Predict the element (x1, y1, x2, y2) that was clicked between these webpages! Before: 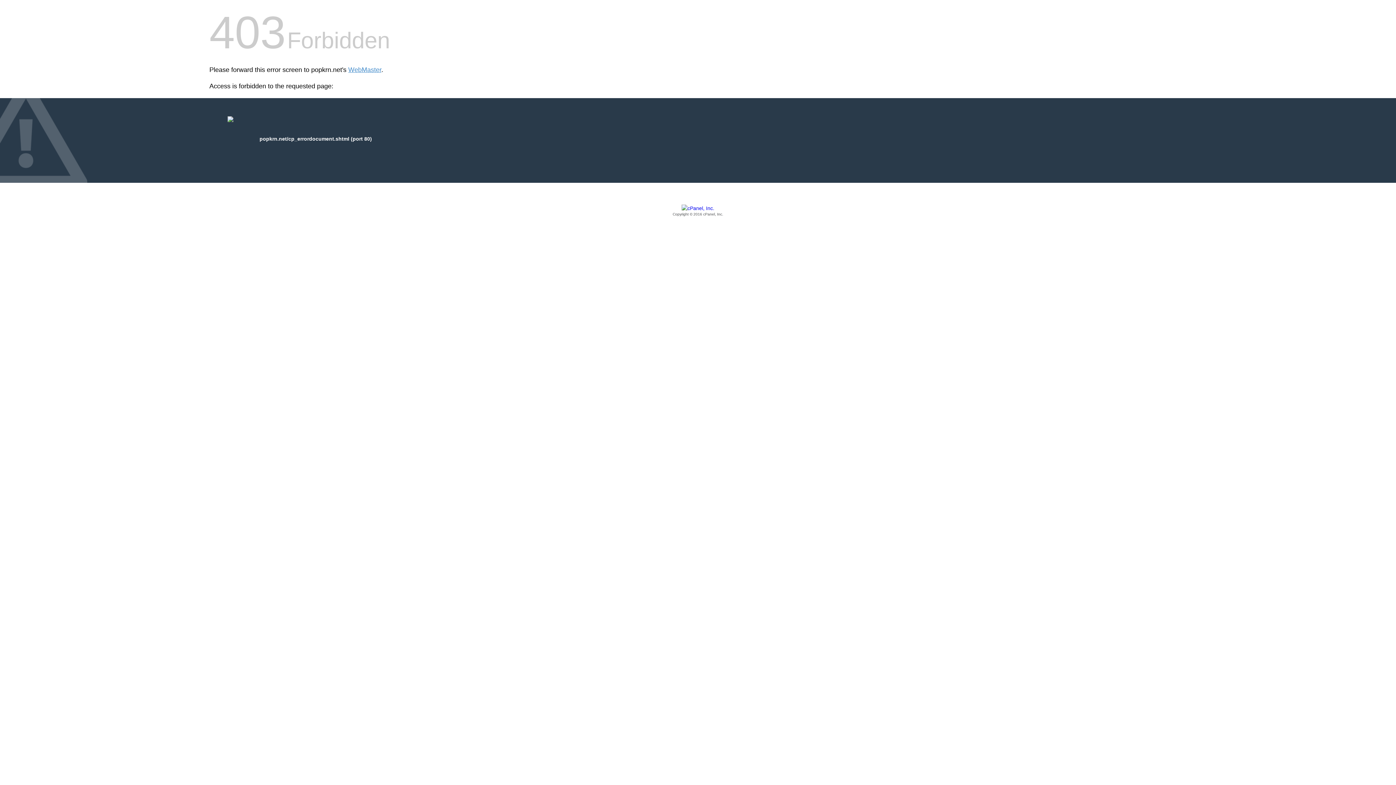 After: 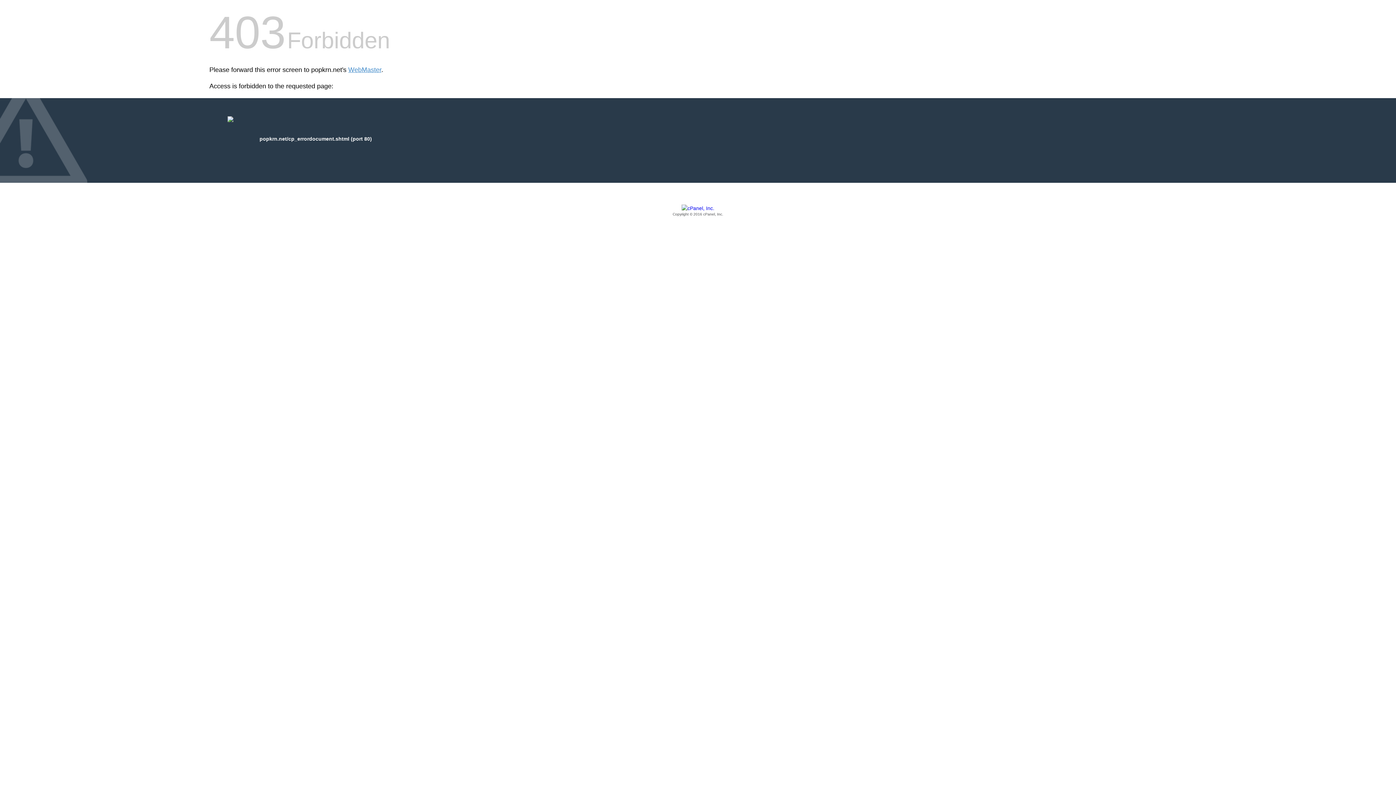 Action: label: Copyright © 2016 cPanel, Inc. bbox: (209, 205, 1186, 217)